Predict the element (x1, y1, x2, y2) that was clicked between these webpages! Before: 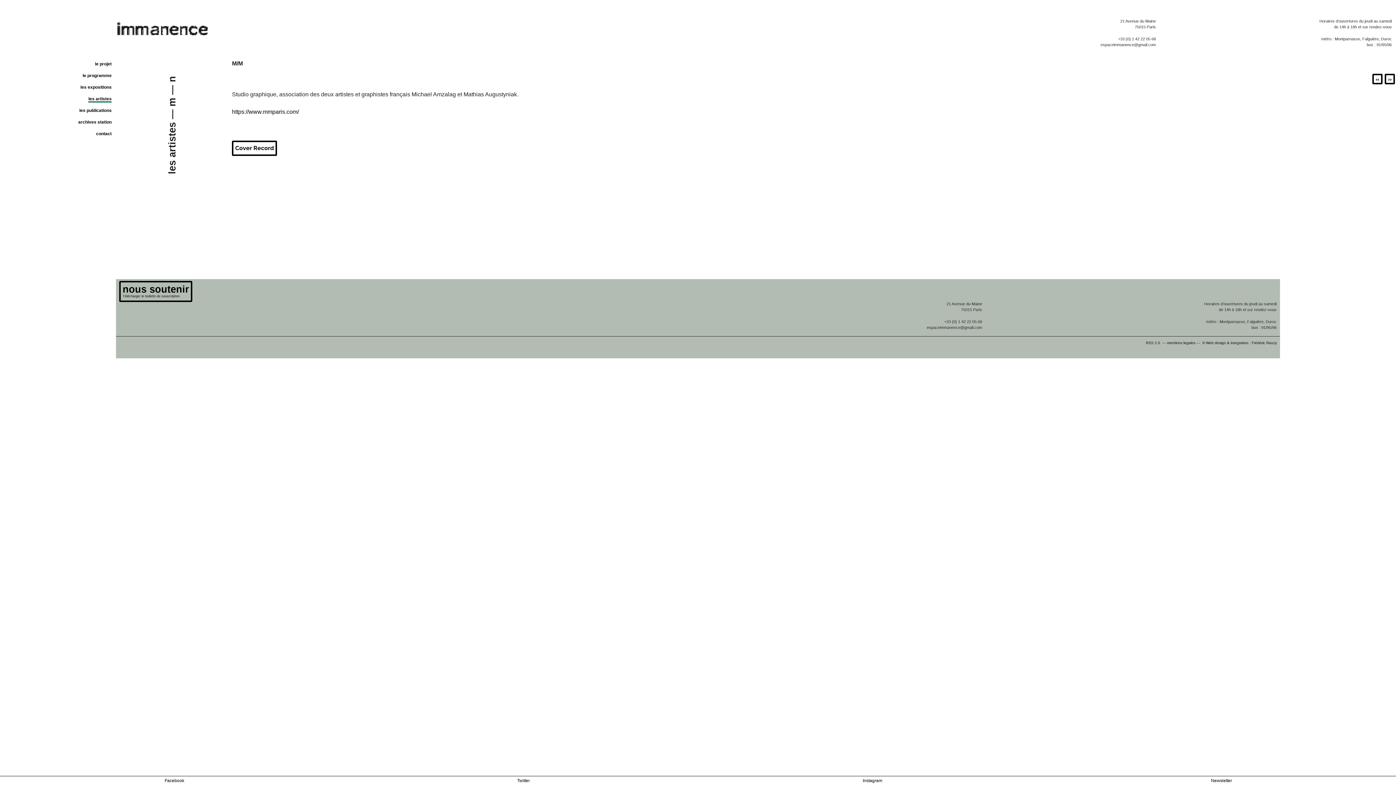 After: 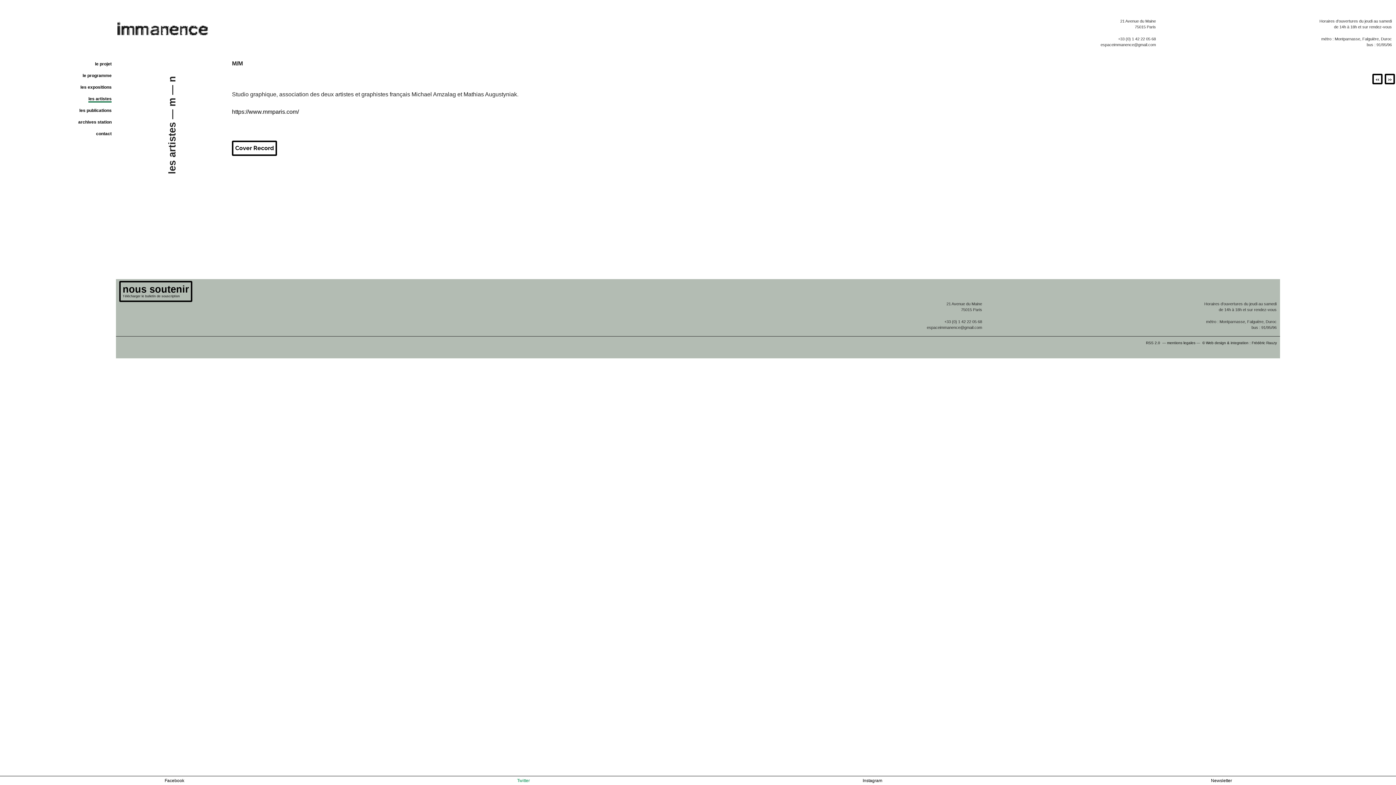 Action: label: Twitter bbox: (517, 778, 530, 783)